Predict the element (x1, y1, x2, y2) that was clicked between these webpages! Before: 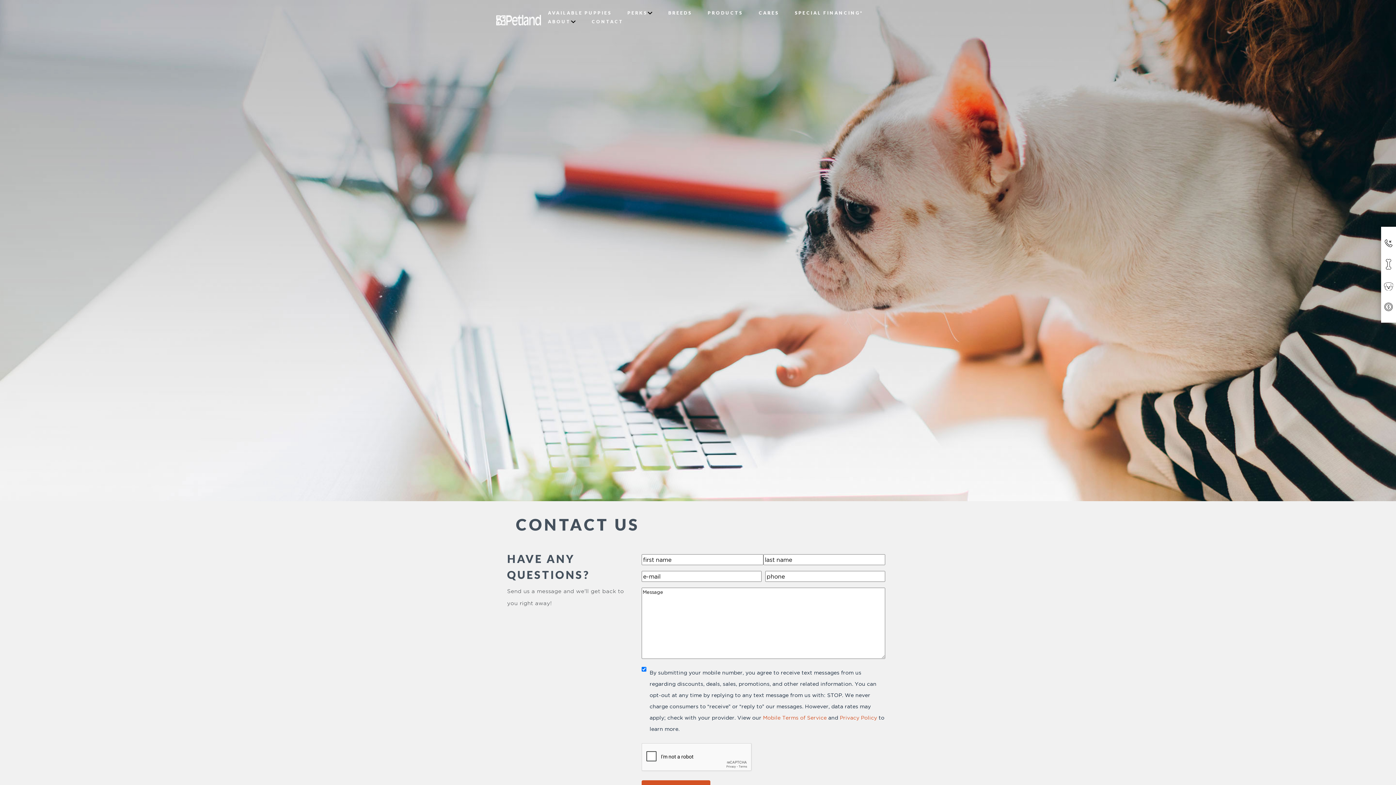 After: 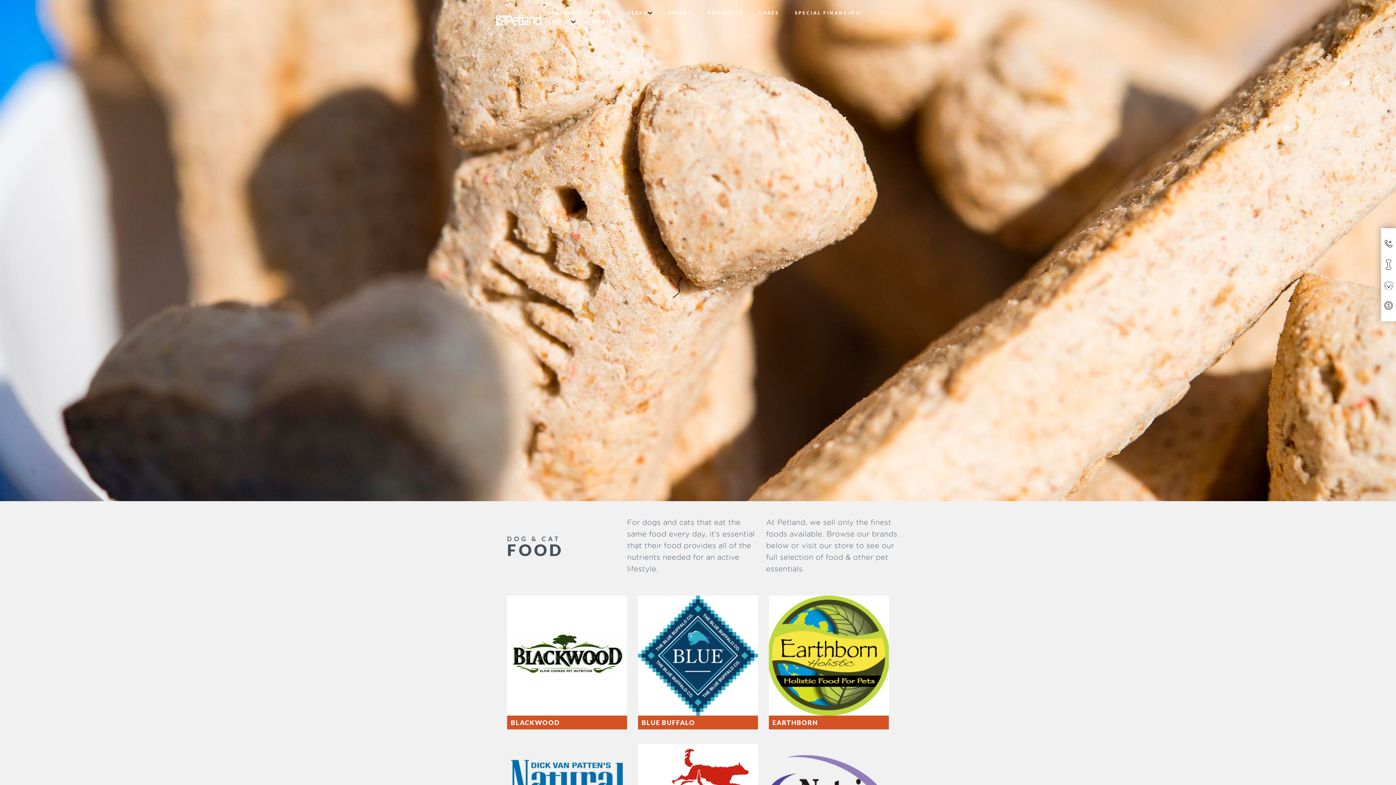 Action: label: PRODUCTS bbox: (708, 9, 743, 16)